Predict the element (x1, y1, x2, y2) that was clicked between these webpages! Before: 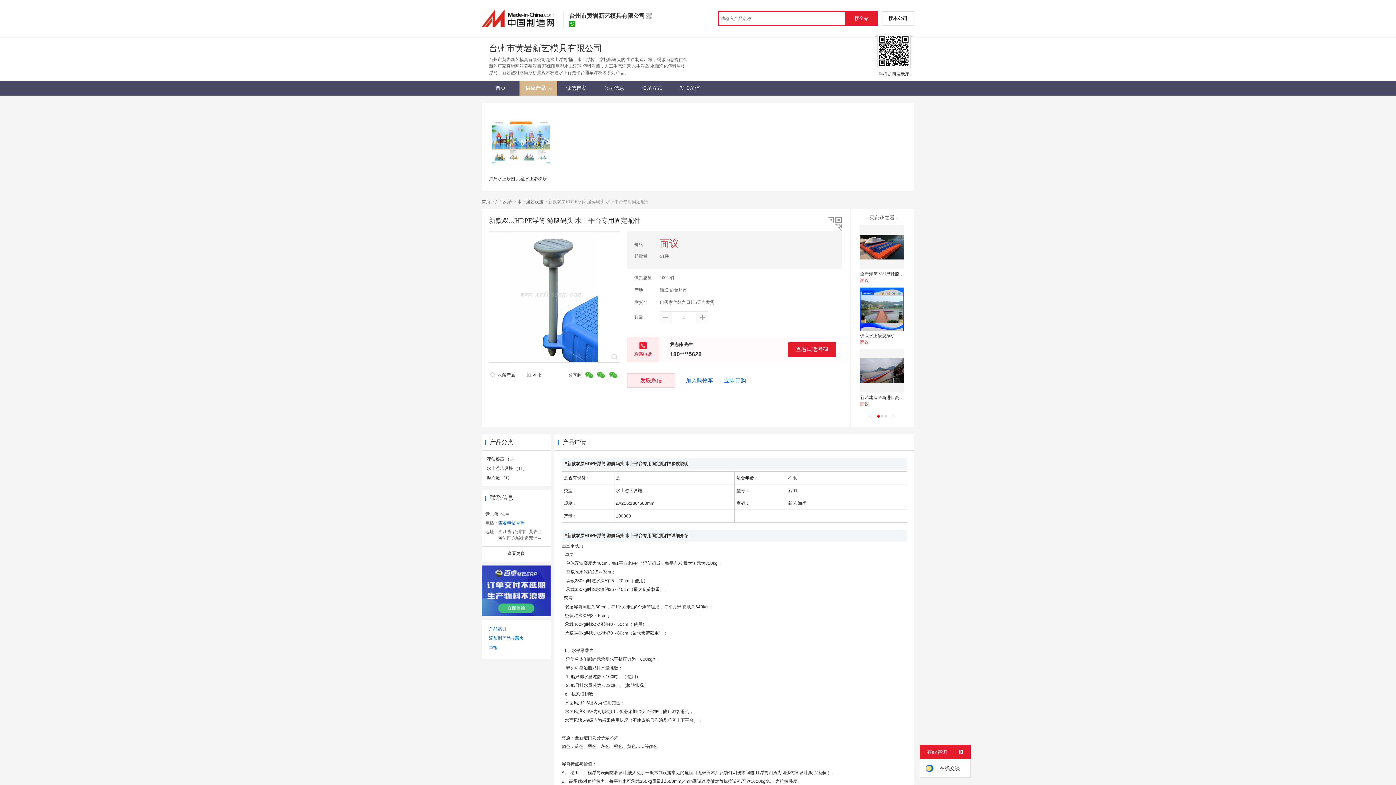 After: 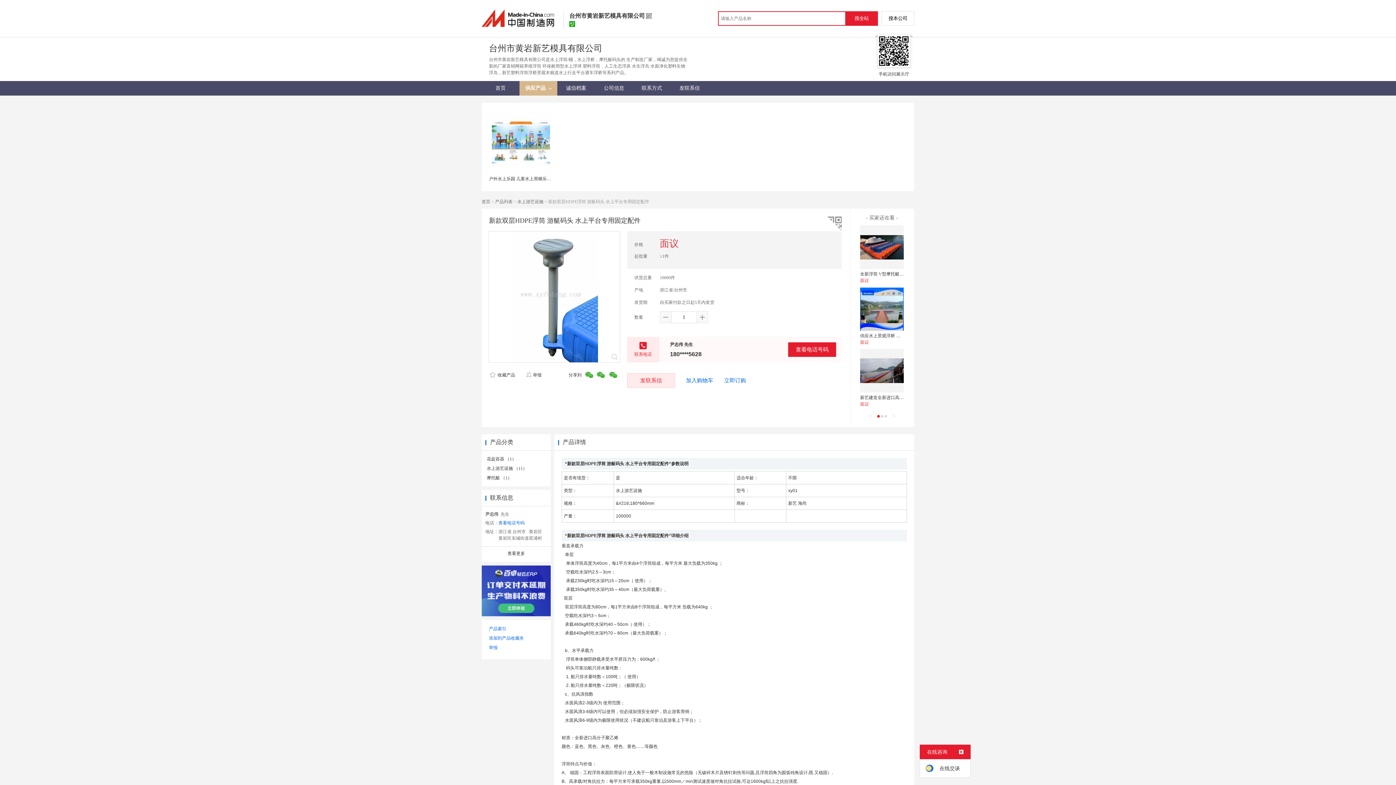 Action: bbox: (481, 588, 550, 593)